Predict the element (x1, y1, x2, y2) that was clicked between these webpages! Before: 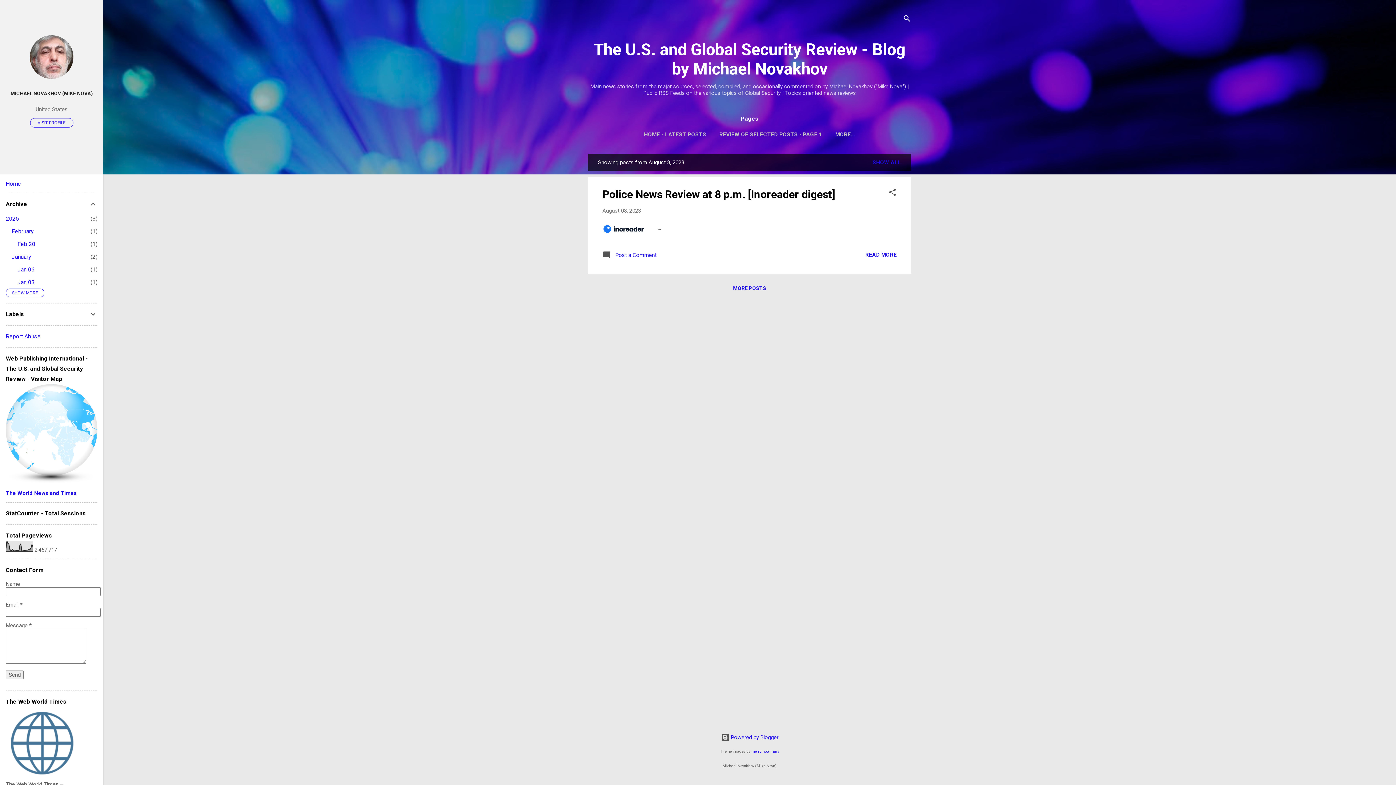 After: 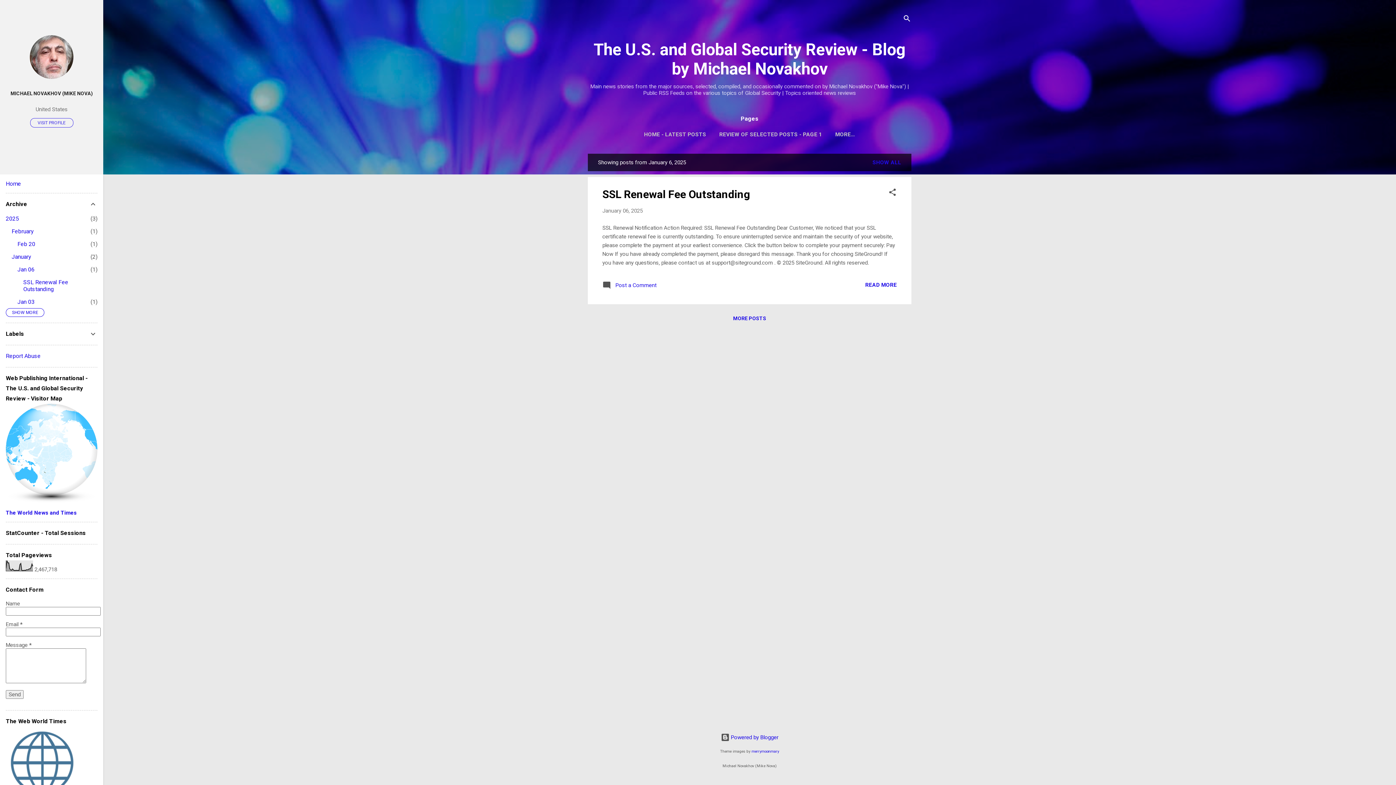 Action: bbox: (17, 266, 34, 273) label: Jan 06
1